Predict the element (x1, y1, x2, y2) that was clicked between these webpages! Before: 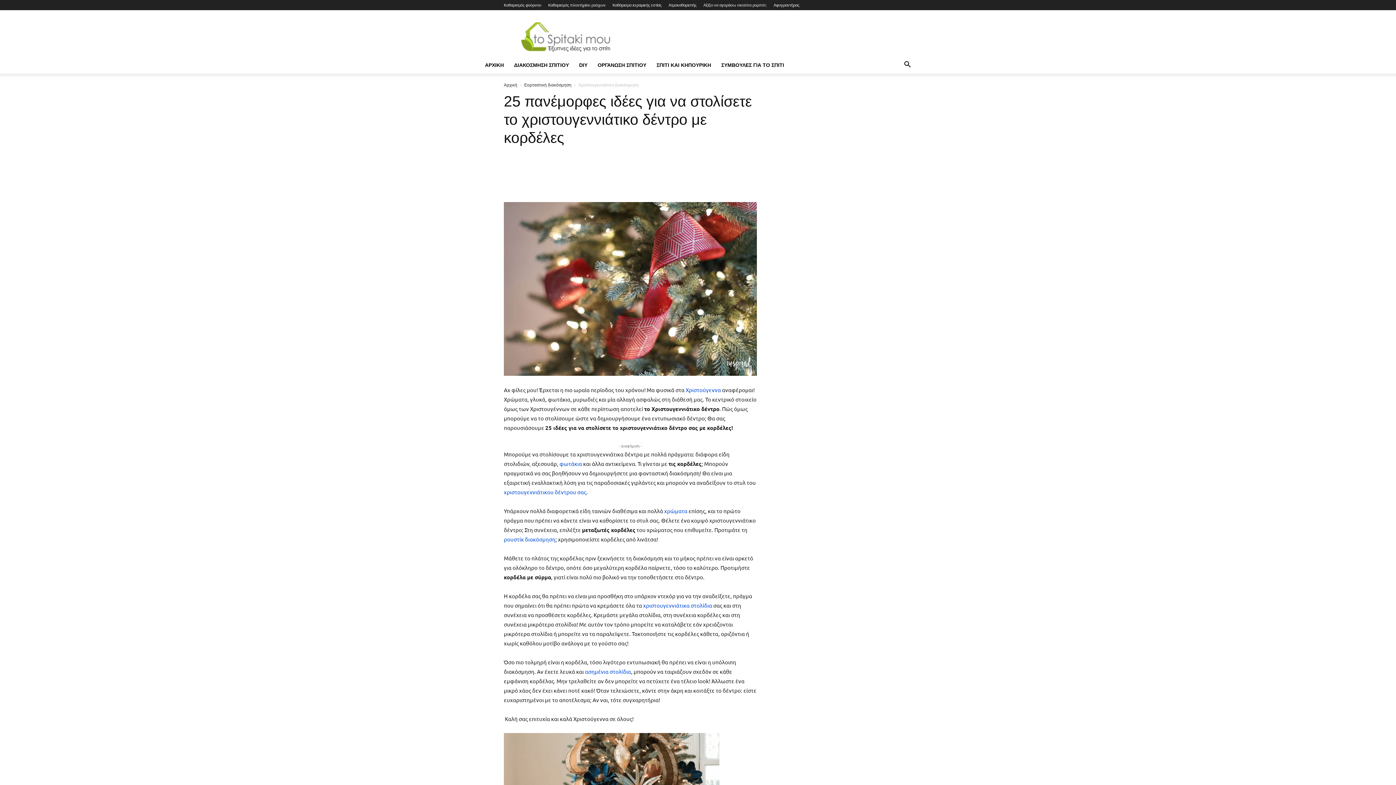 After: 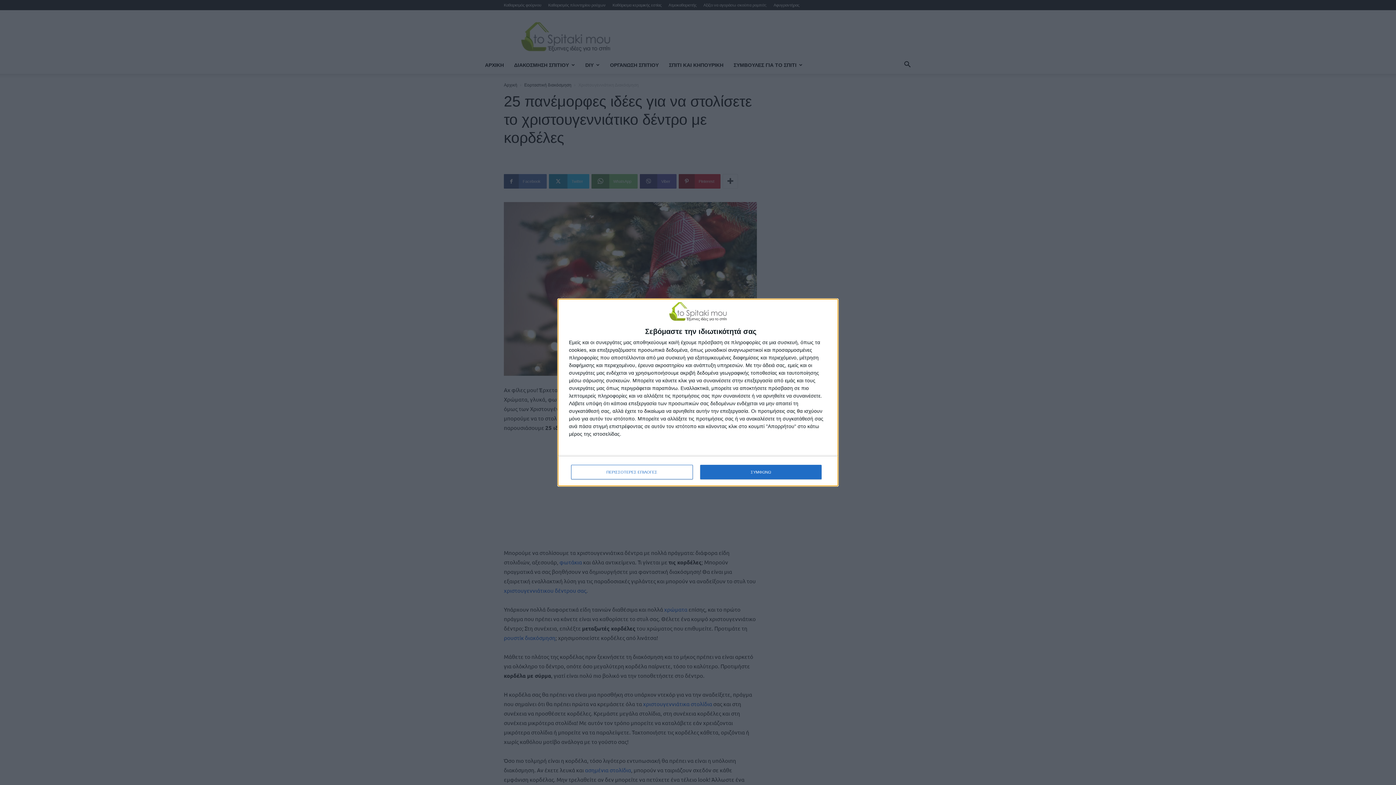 Action: bbox: (703, 2, 766, 7) label: Αξίζει να αγοράσω σκούπα ρομπότ;